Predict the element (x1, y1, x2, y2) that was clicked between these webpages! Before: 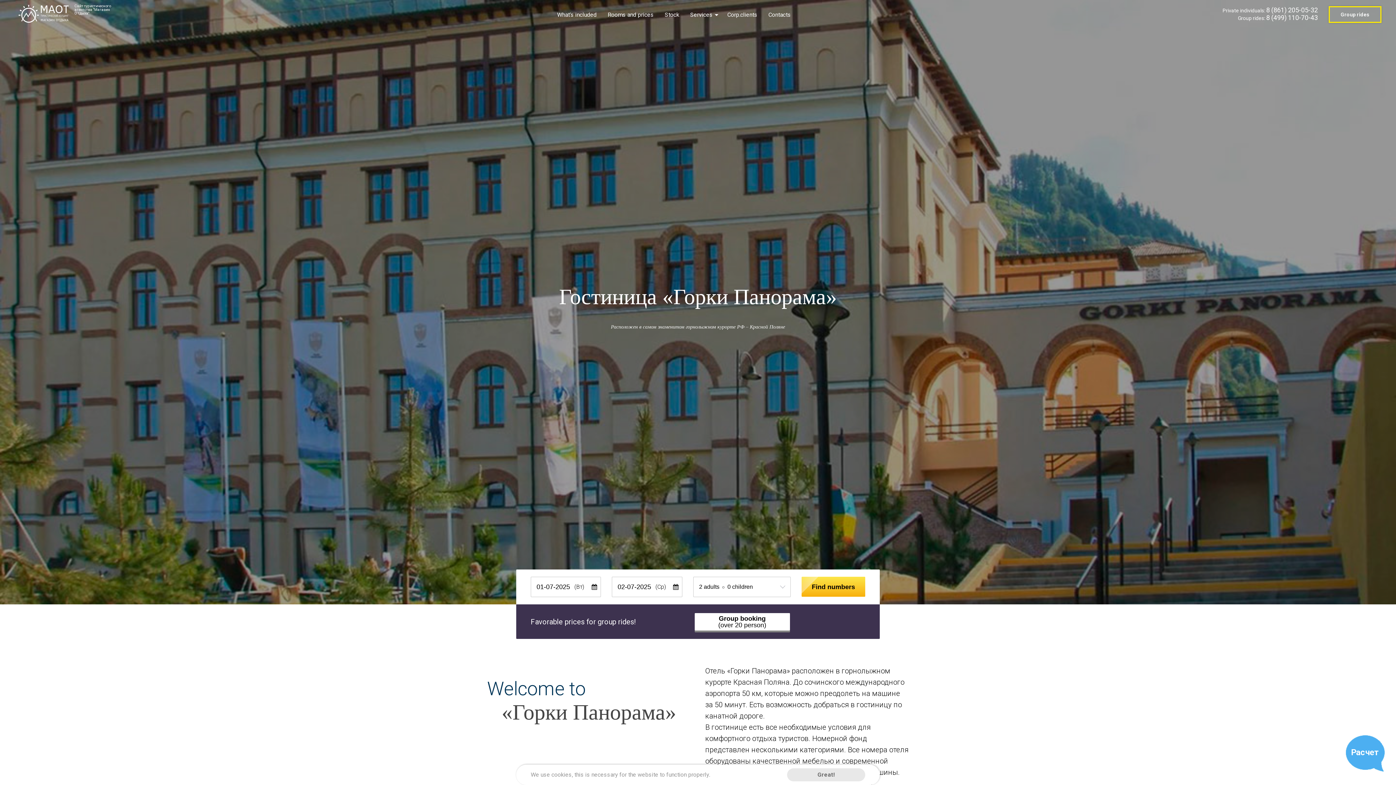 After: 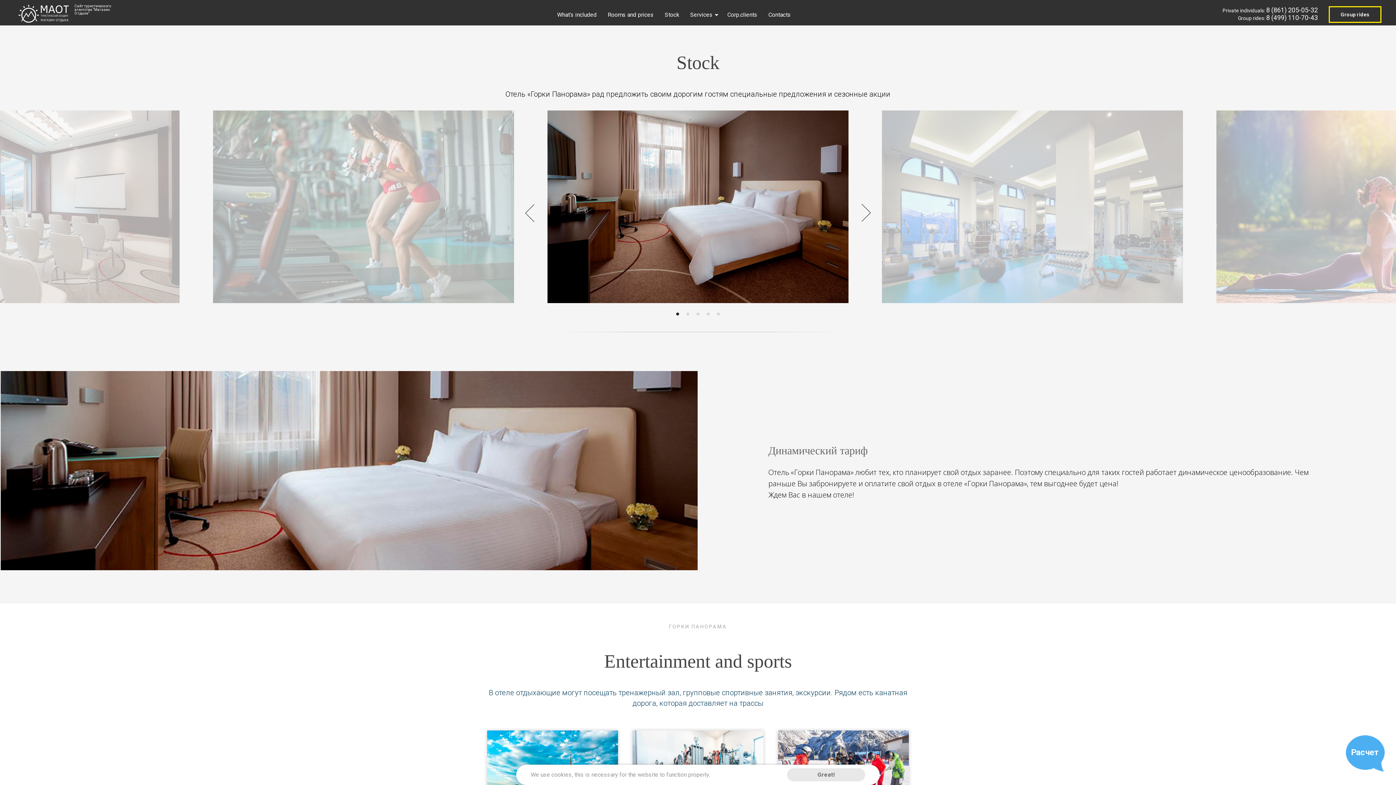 Action: label: Stock bbox: (664, 11, 679, 18)